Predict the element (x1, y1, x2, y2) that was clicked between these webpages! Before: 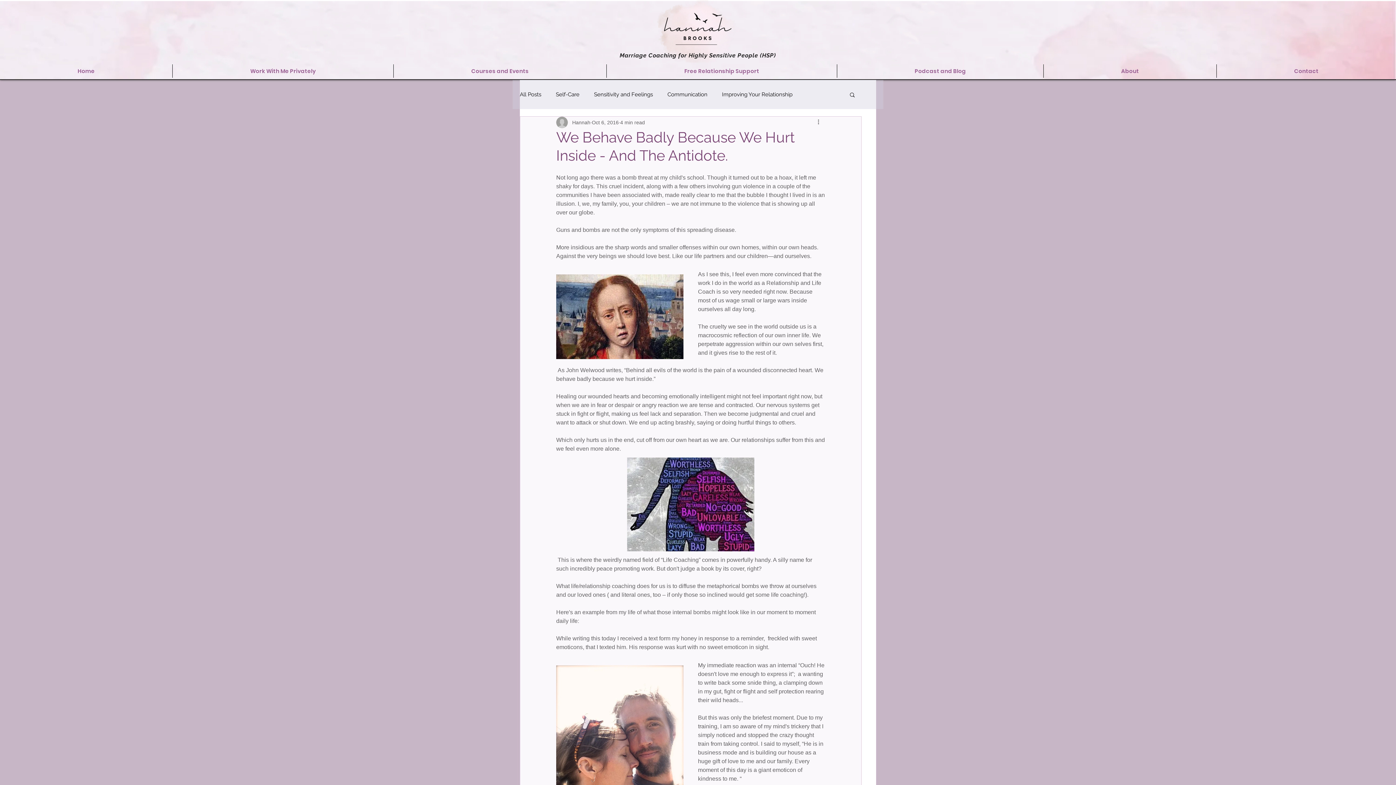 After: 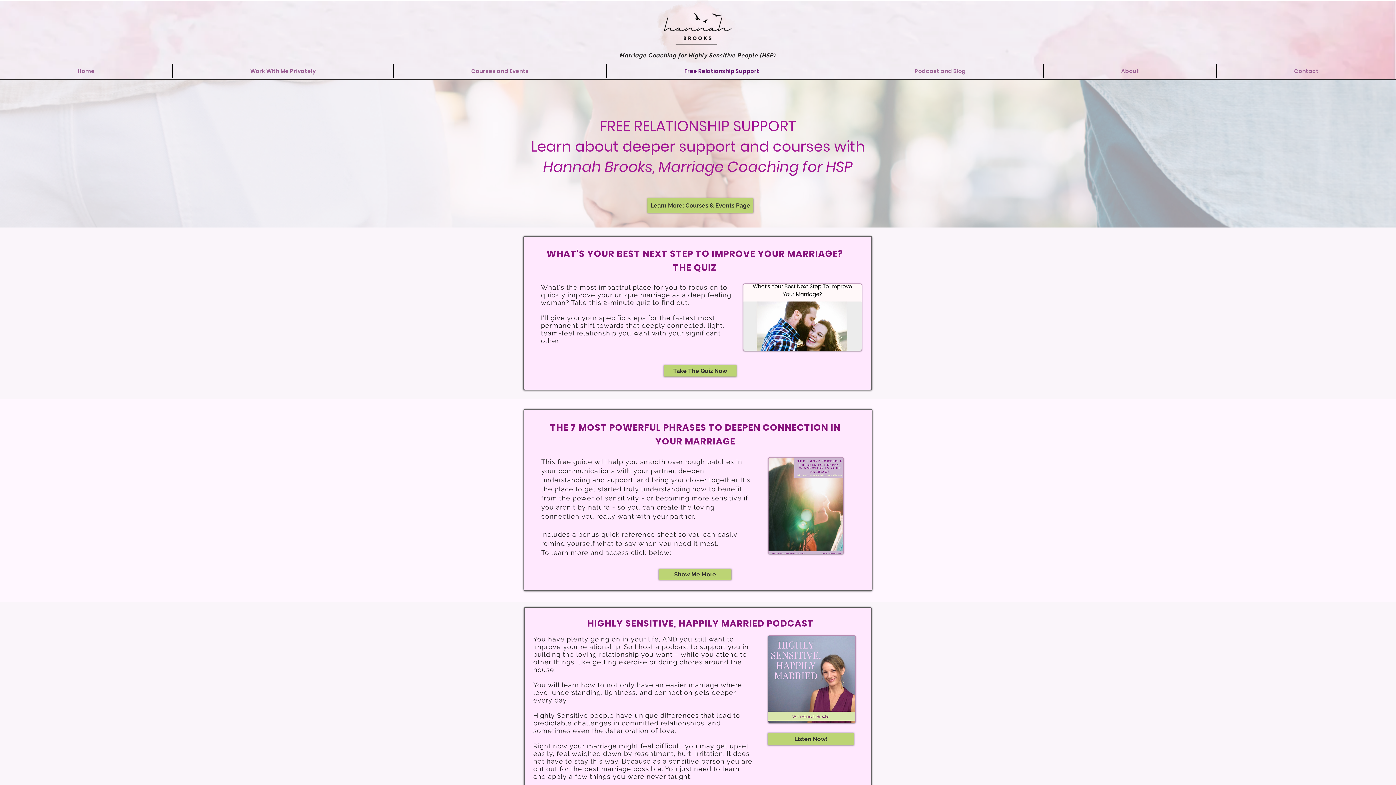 Action: bbox: (606, 64, 837, 77) label: Free Relationship Support